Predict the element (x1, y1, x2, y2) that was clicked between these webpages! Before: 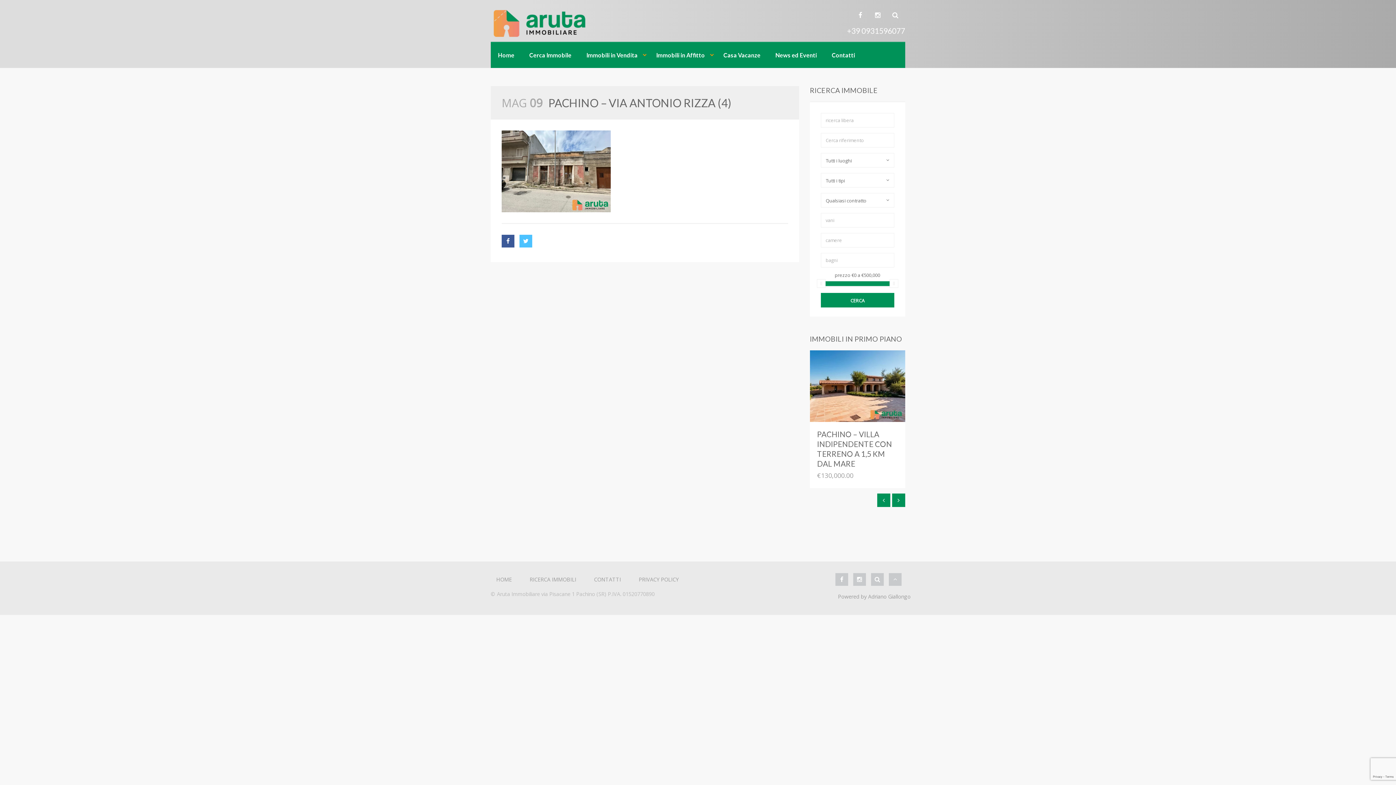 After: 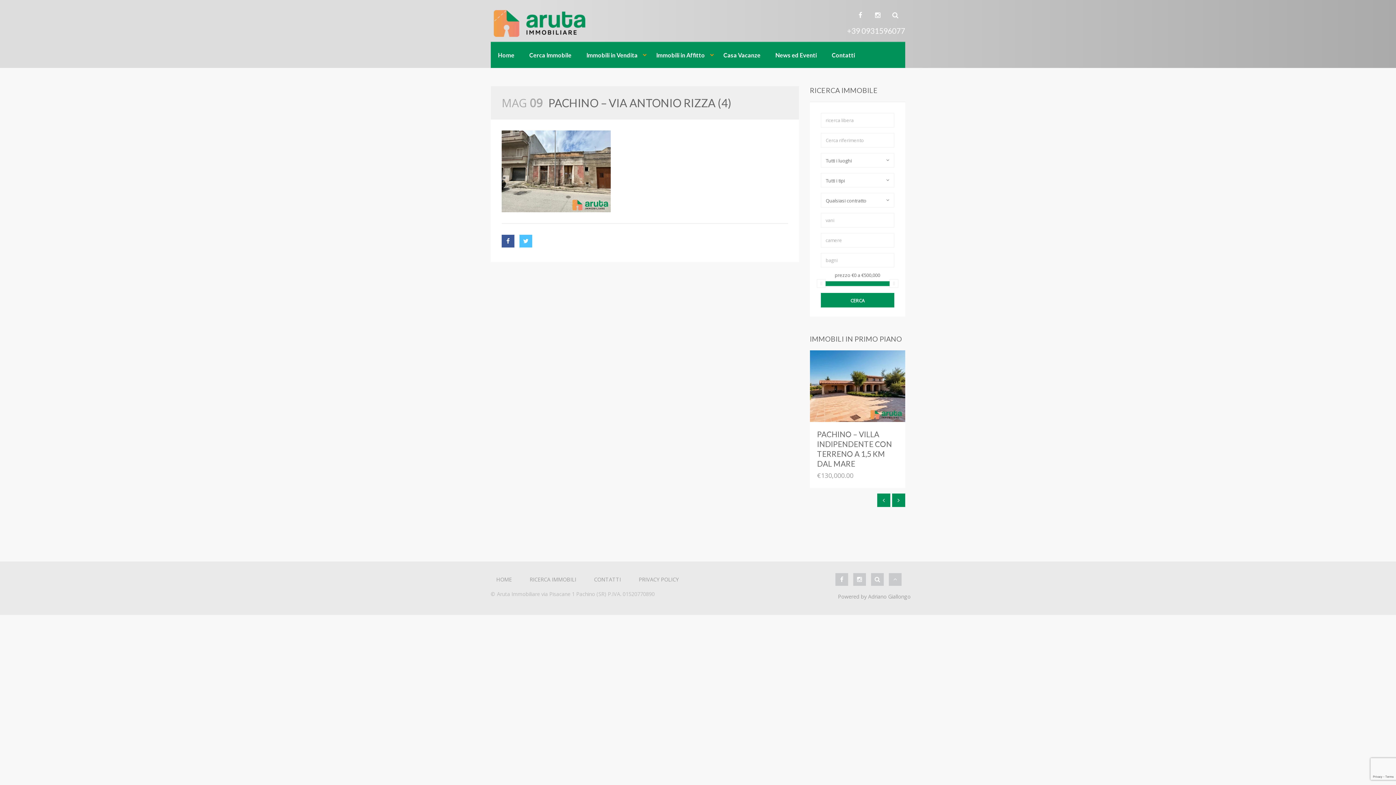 Action: label: +39 0931596077 bbox: (847, 26, 905, 35)